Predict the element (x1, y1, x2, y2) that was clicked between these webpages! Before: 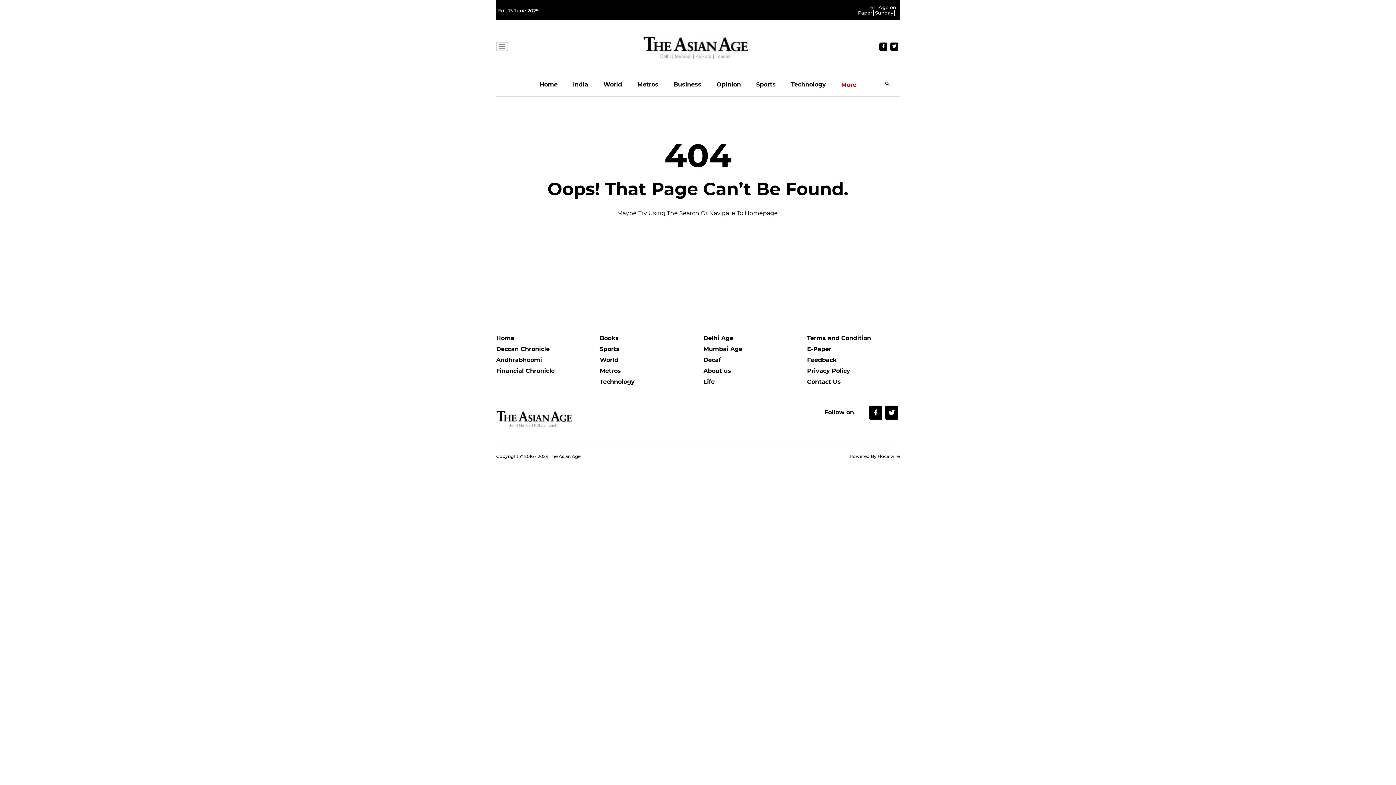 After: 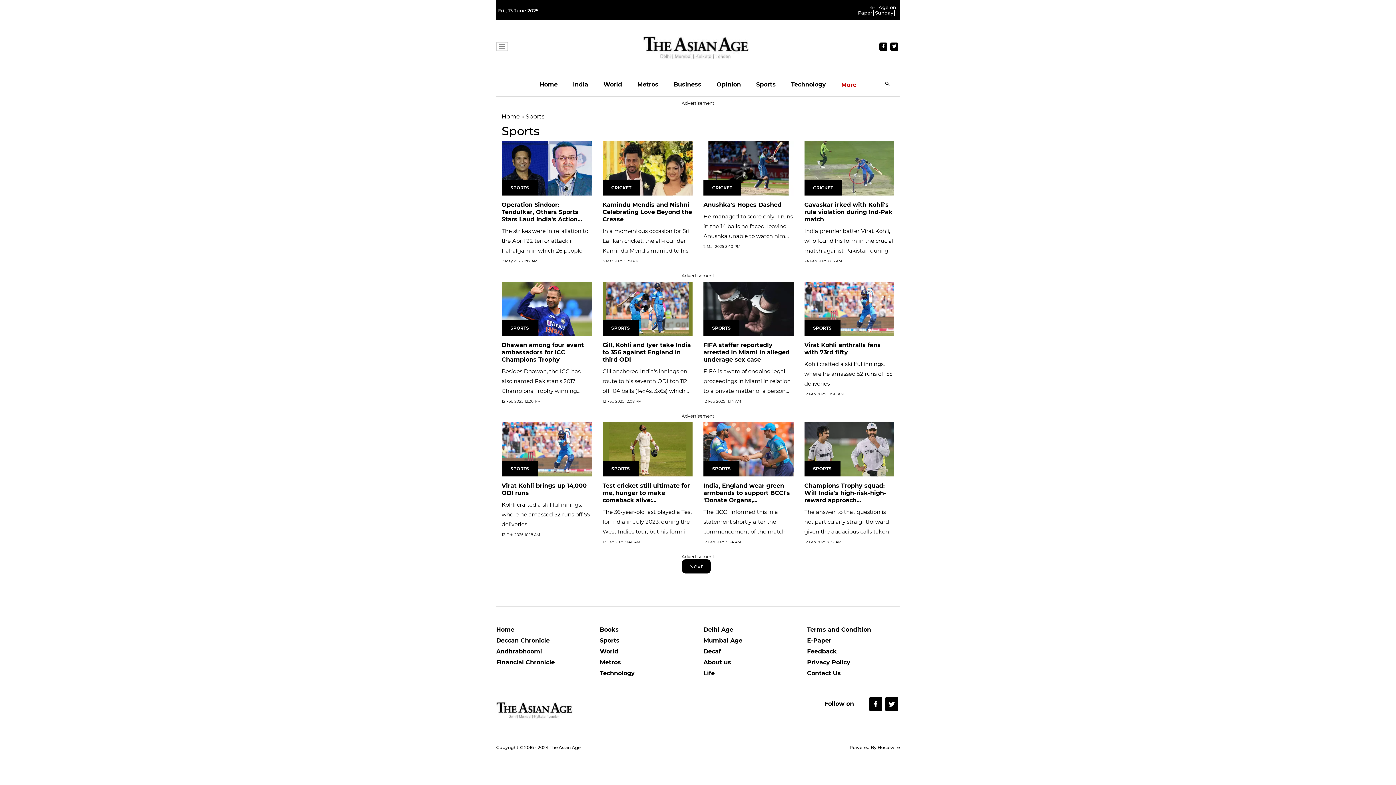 Action: label: Sports bbox: (600, 345, 692, 356)